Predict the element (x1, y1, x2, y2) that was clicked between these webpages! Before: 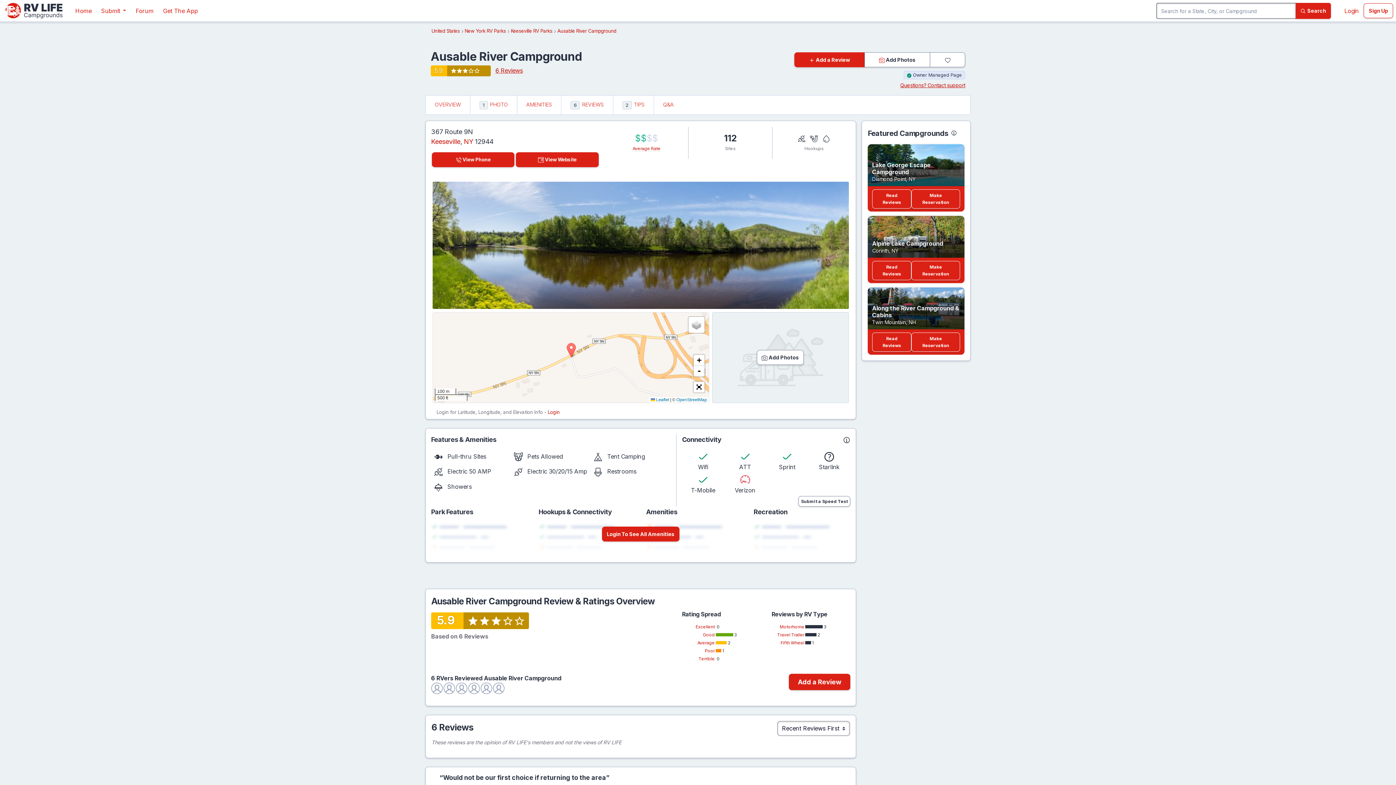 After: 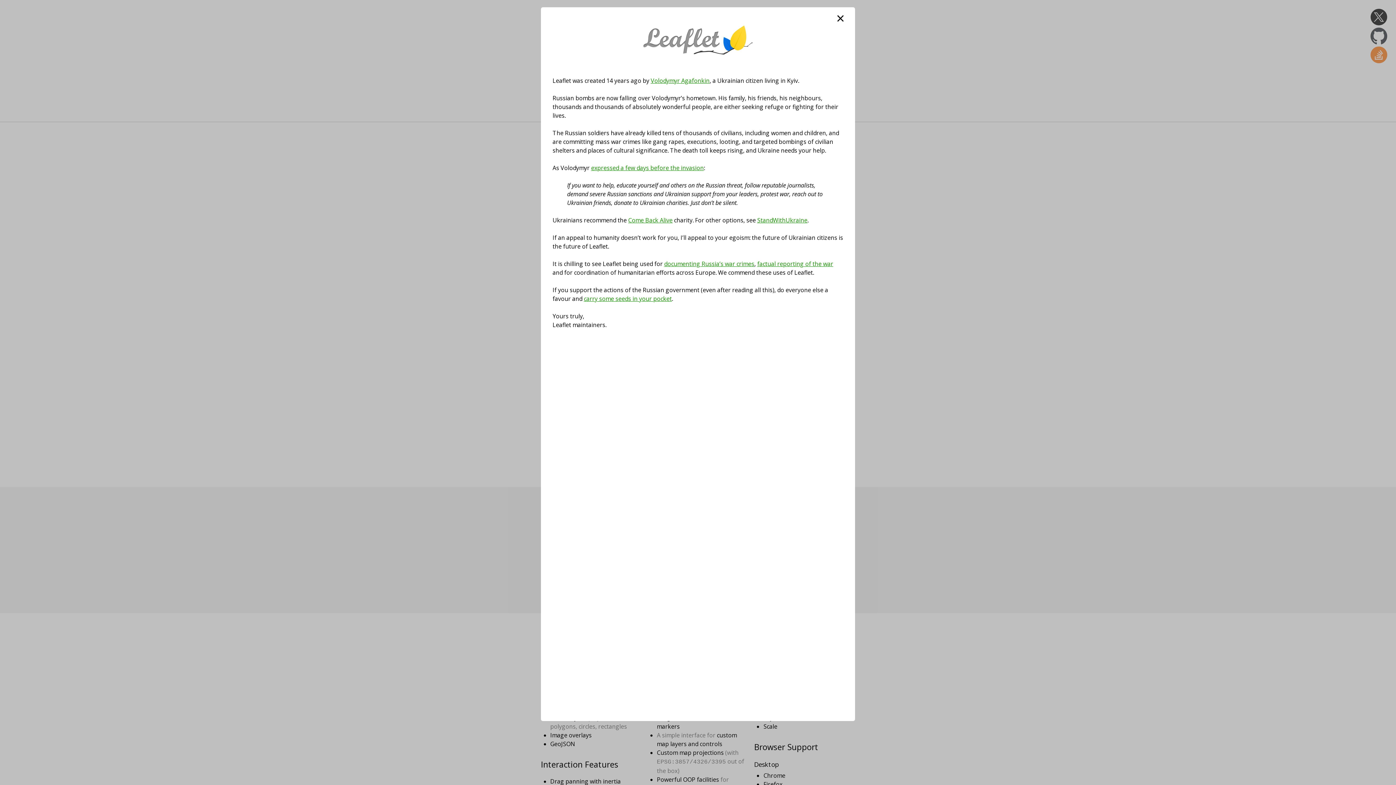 Action: bbox: (650, 397, 669, 402) label:  Leaflet